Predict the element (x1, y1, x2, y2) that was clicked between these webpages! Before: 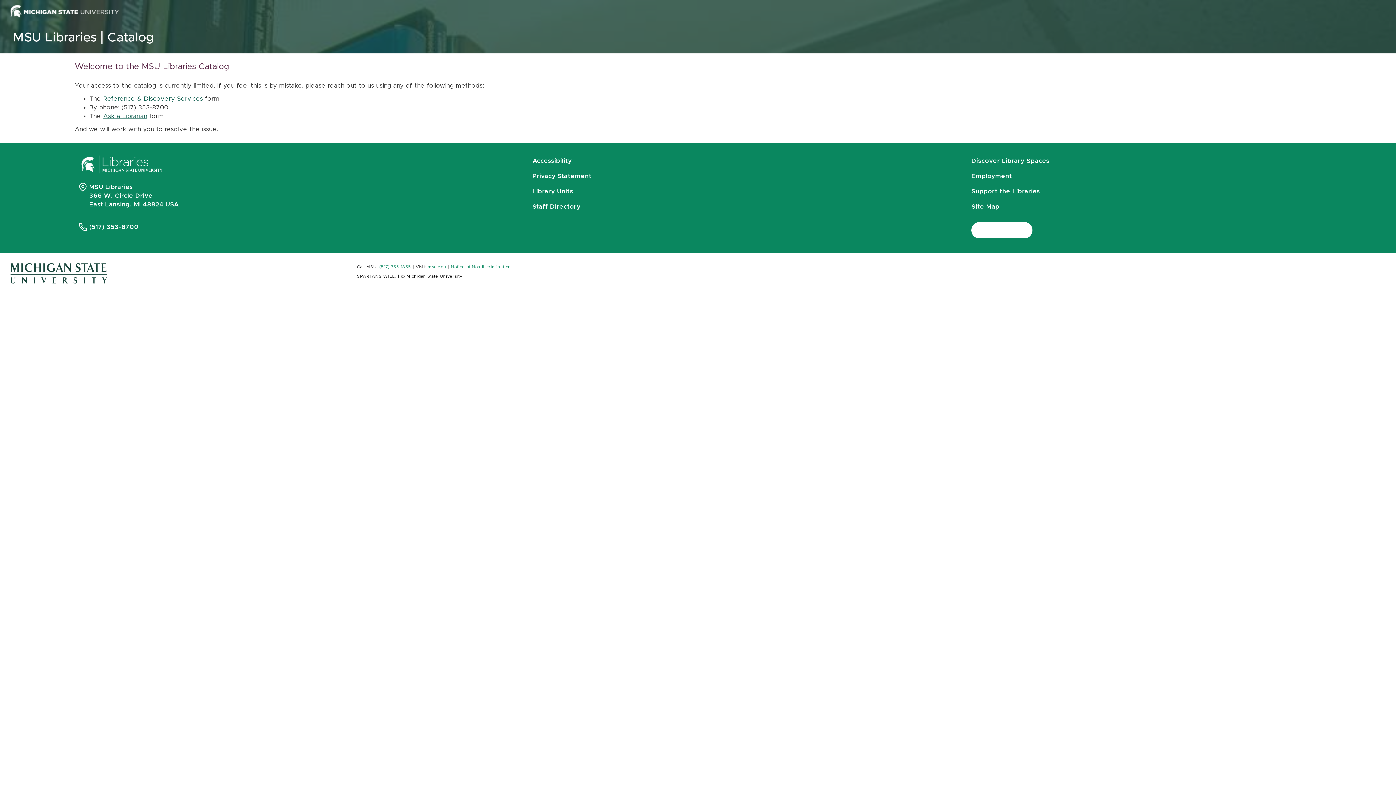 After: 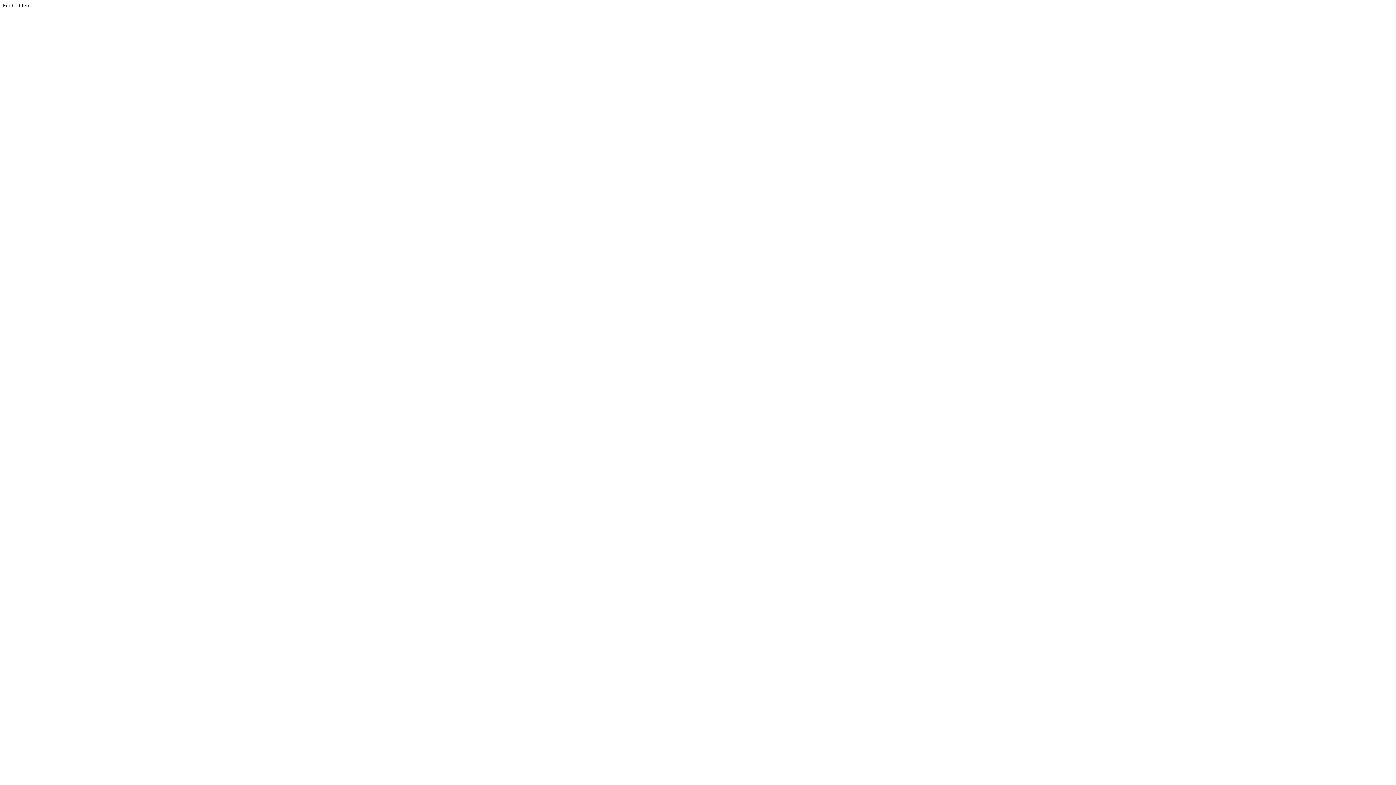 Action: bbox: (103, 113, 147, 119) label: Ask a Librarian